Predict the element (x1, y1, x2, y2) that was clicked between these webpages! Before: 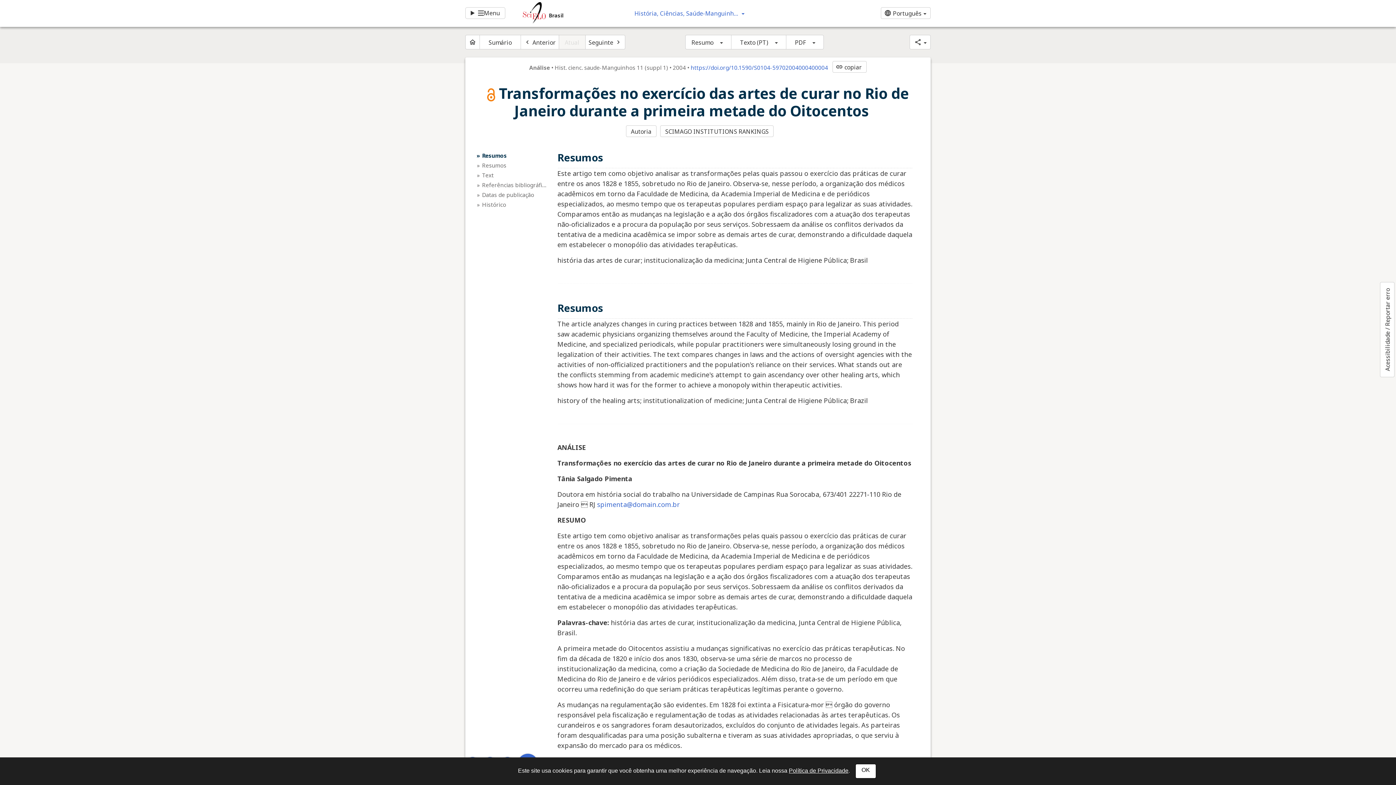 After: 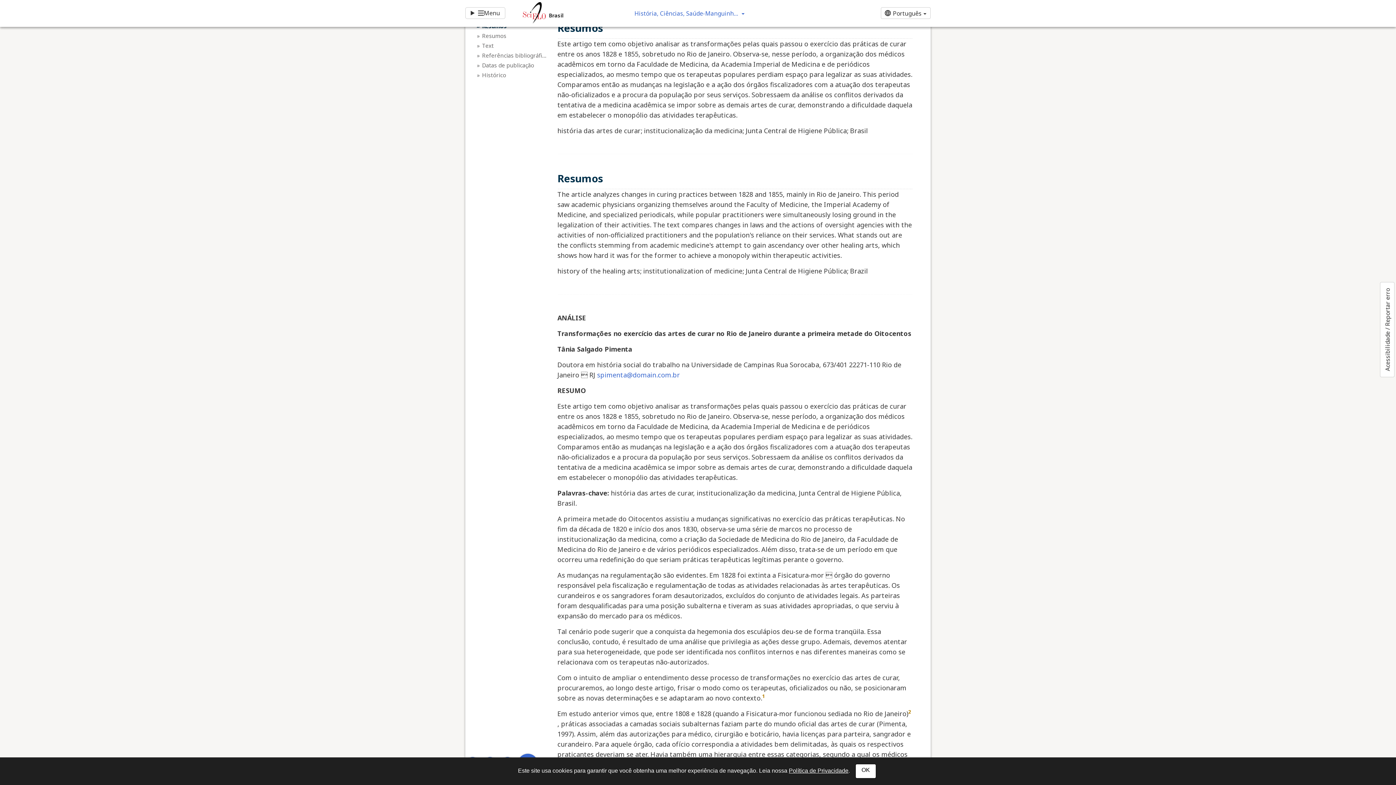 Action: label: Resumos bbox: (482, 151, 548, 159)